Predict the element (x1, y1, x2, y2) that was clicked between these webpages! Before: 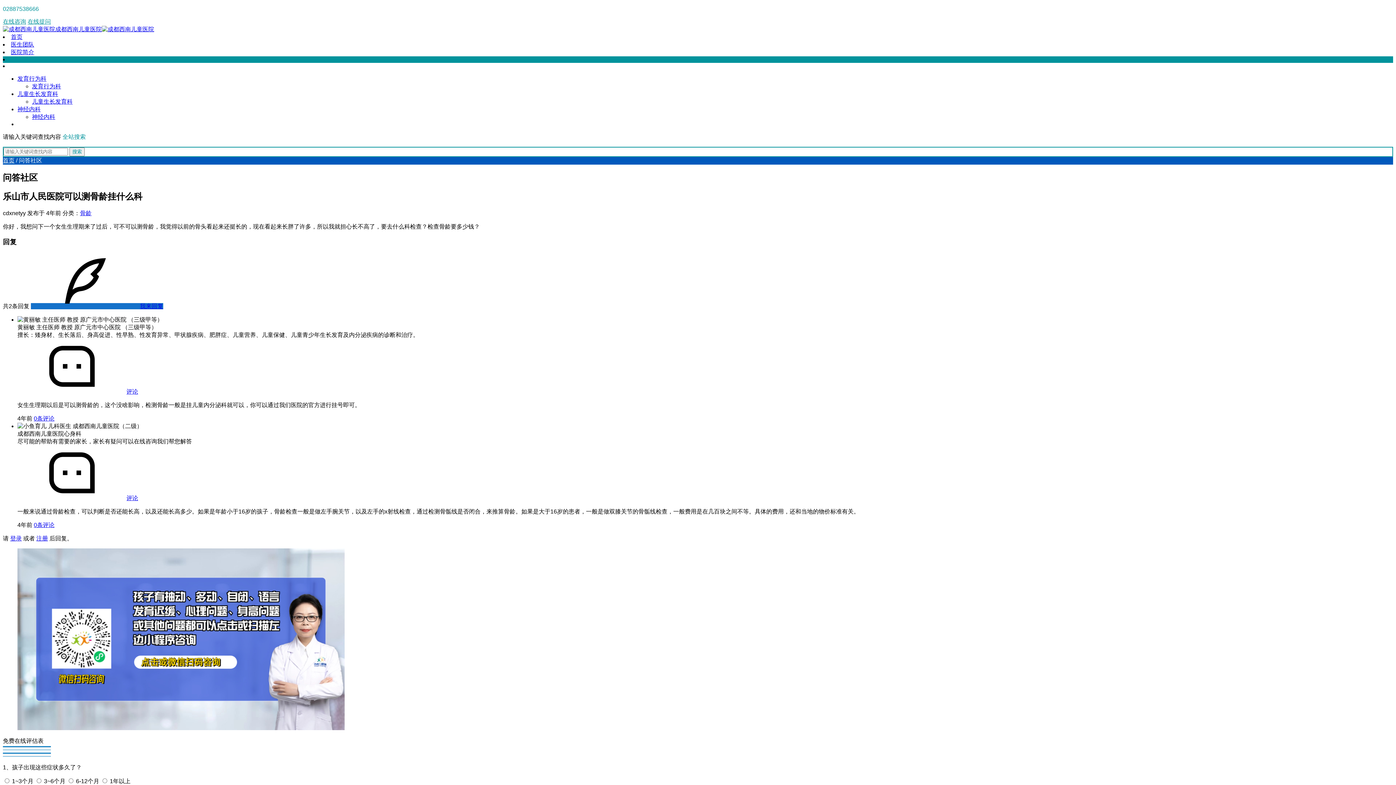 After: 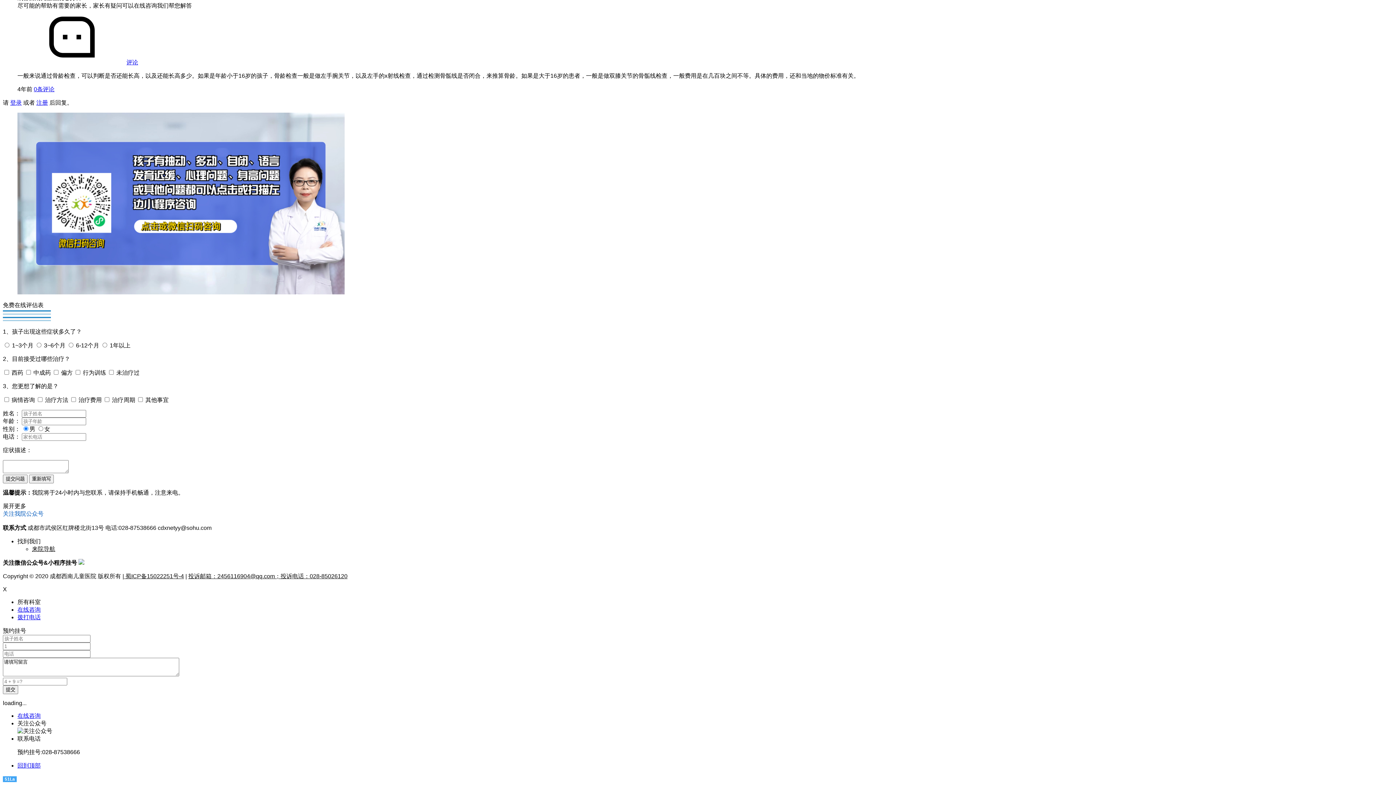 Action: label: 我来回复 bbox: (30, 303, 163, 309)